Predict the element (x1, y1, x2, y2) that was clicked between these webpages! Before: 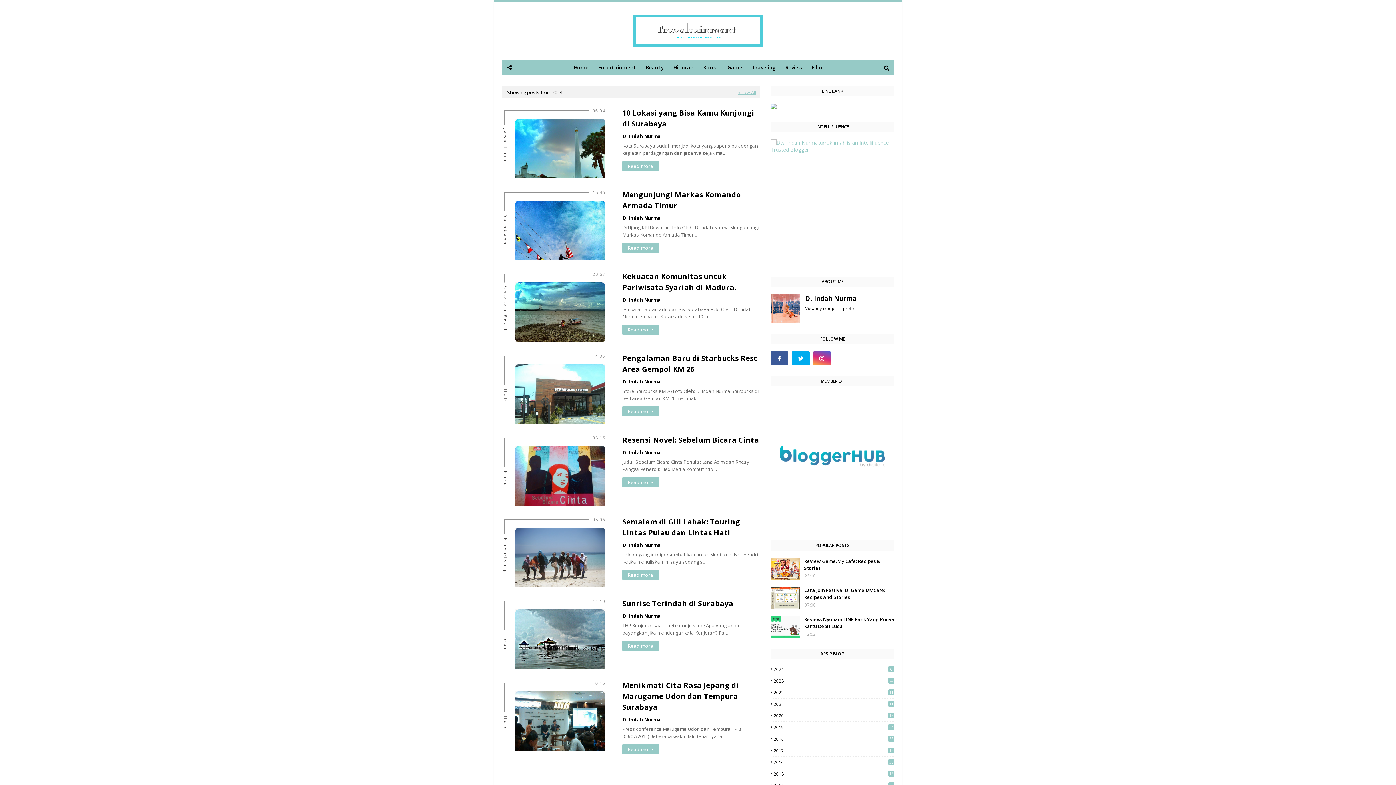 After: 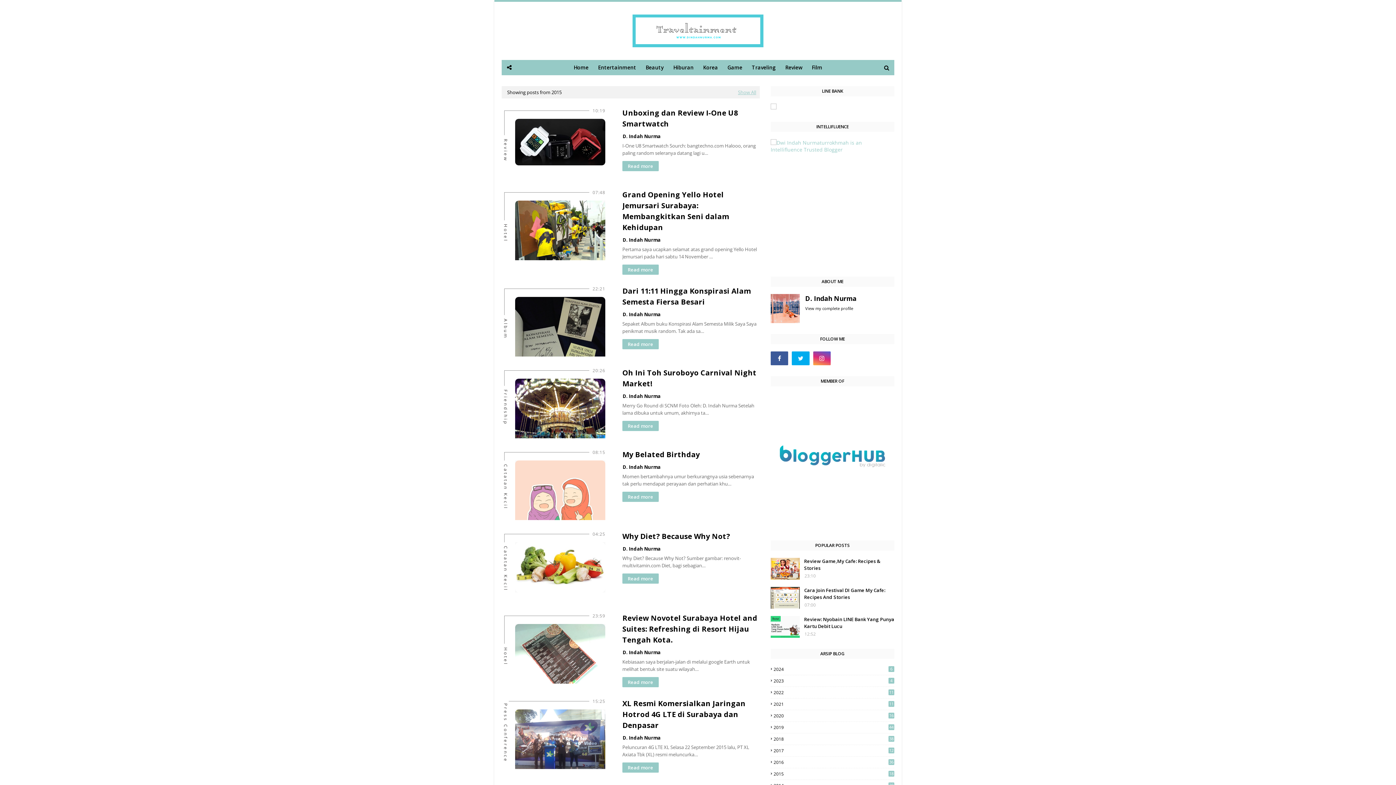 Action: bbox: (770, 771, 894, 777) label: 2015
18